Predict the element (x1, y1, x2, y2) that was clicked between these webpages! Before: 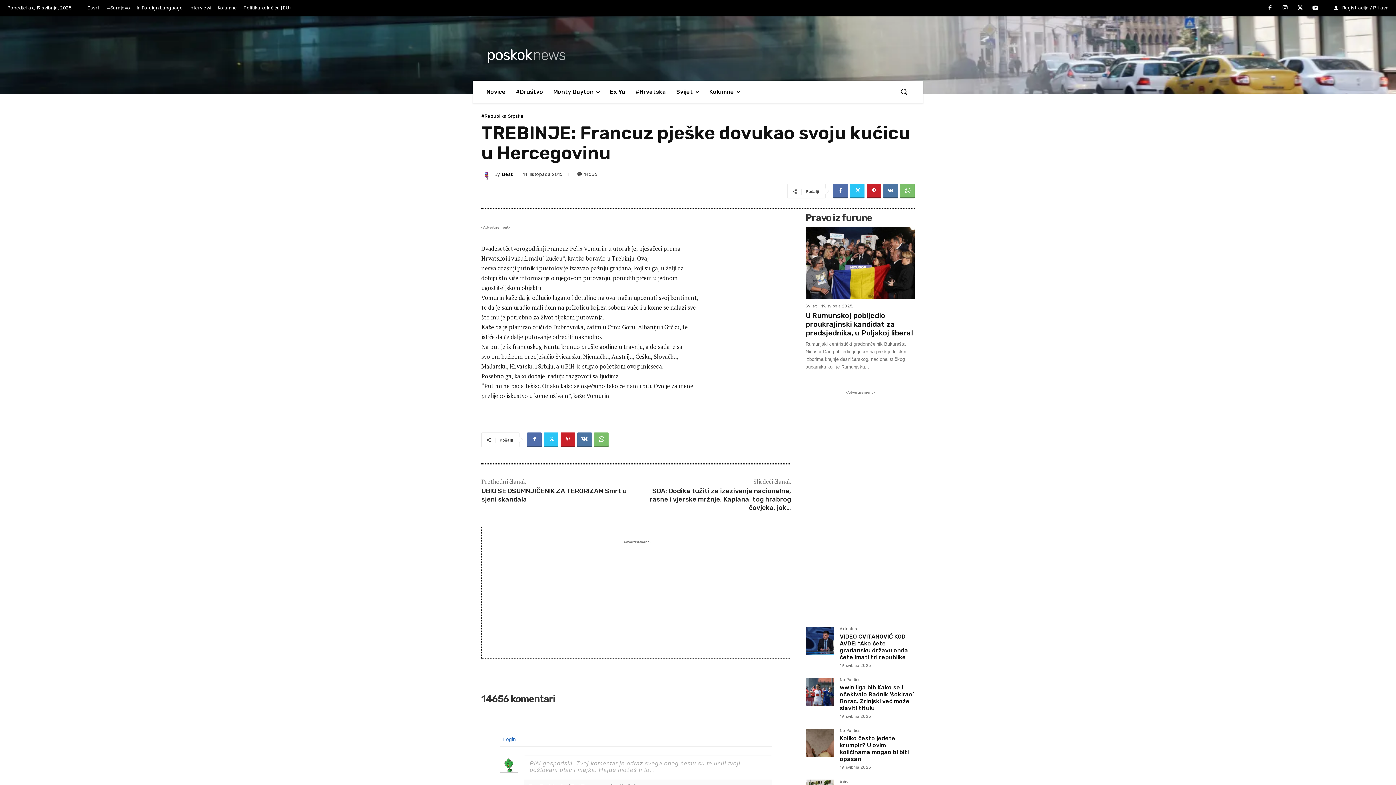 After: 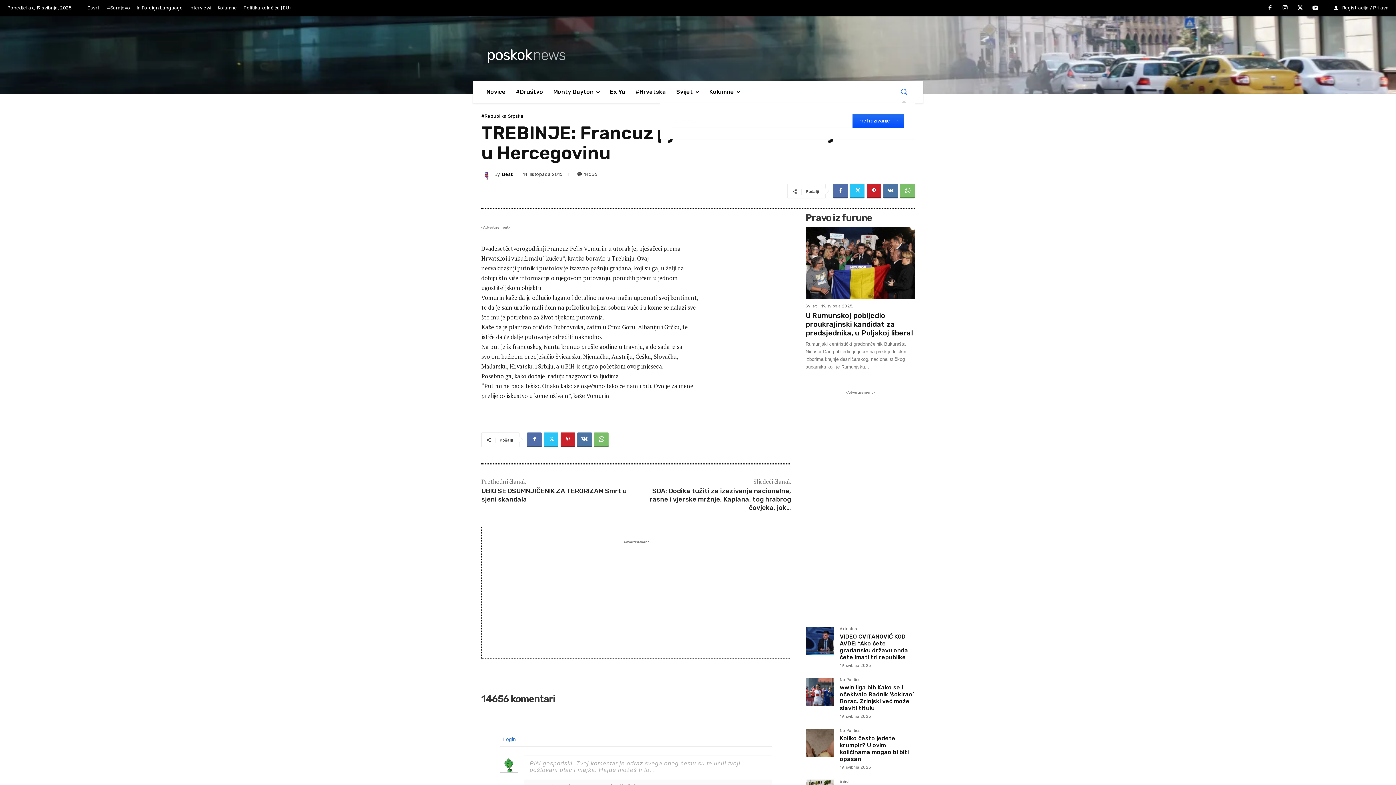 Action: bbox: (893, 80, 914, 102) label: Search